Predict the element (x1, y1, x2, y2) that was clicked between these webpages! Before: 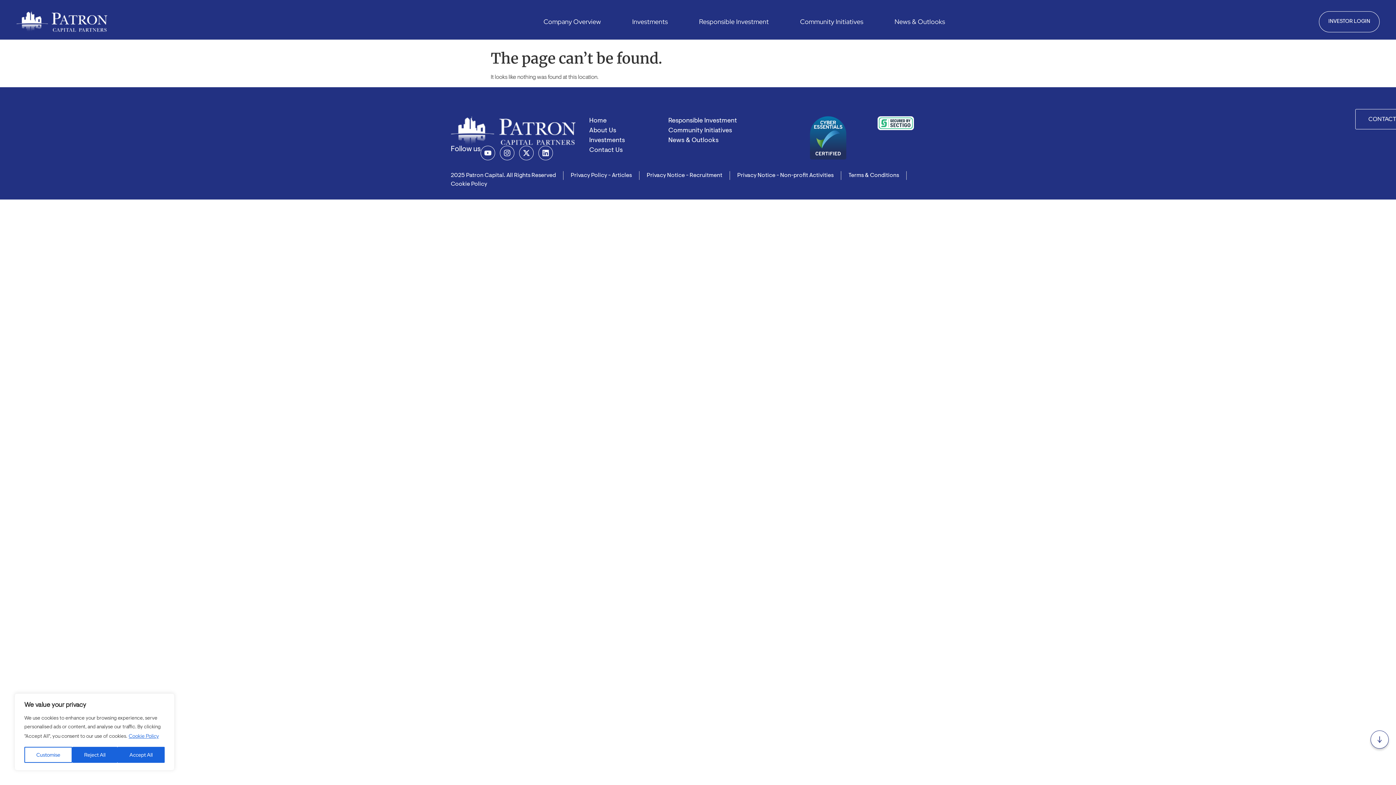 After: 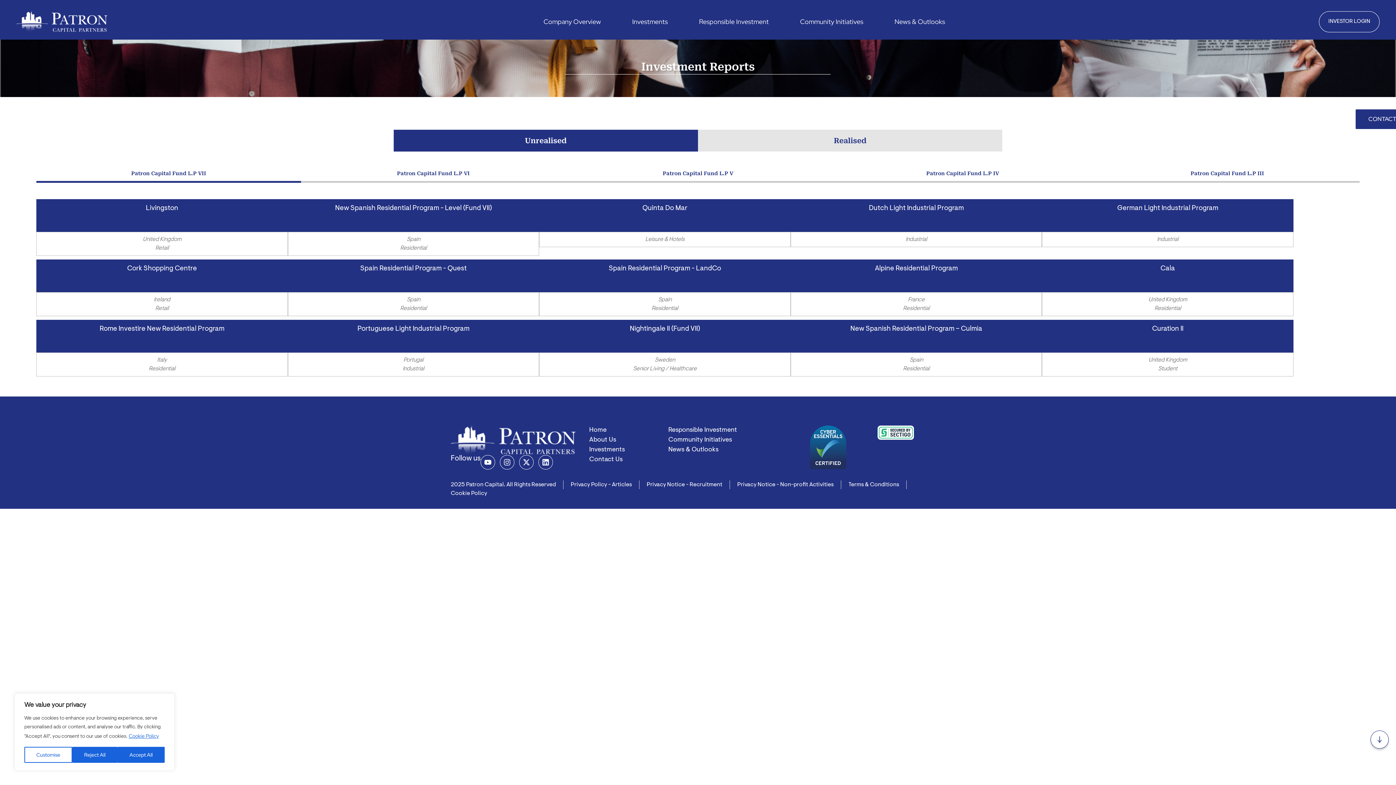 Action: label: Investments bbox: (589, 135, 668, 145)